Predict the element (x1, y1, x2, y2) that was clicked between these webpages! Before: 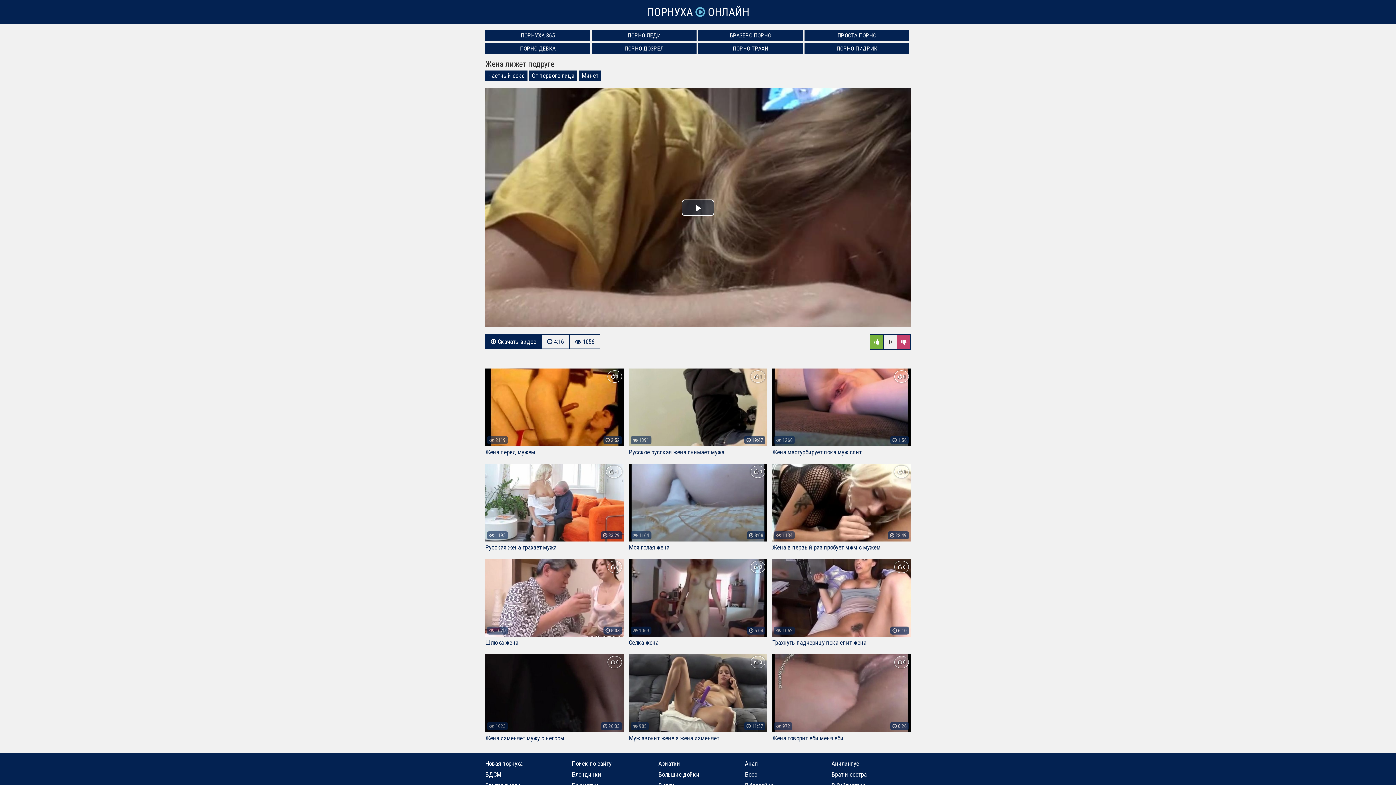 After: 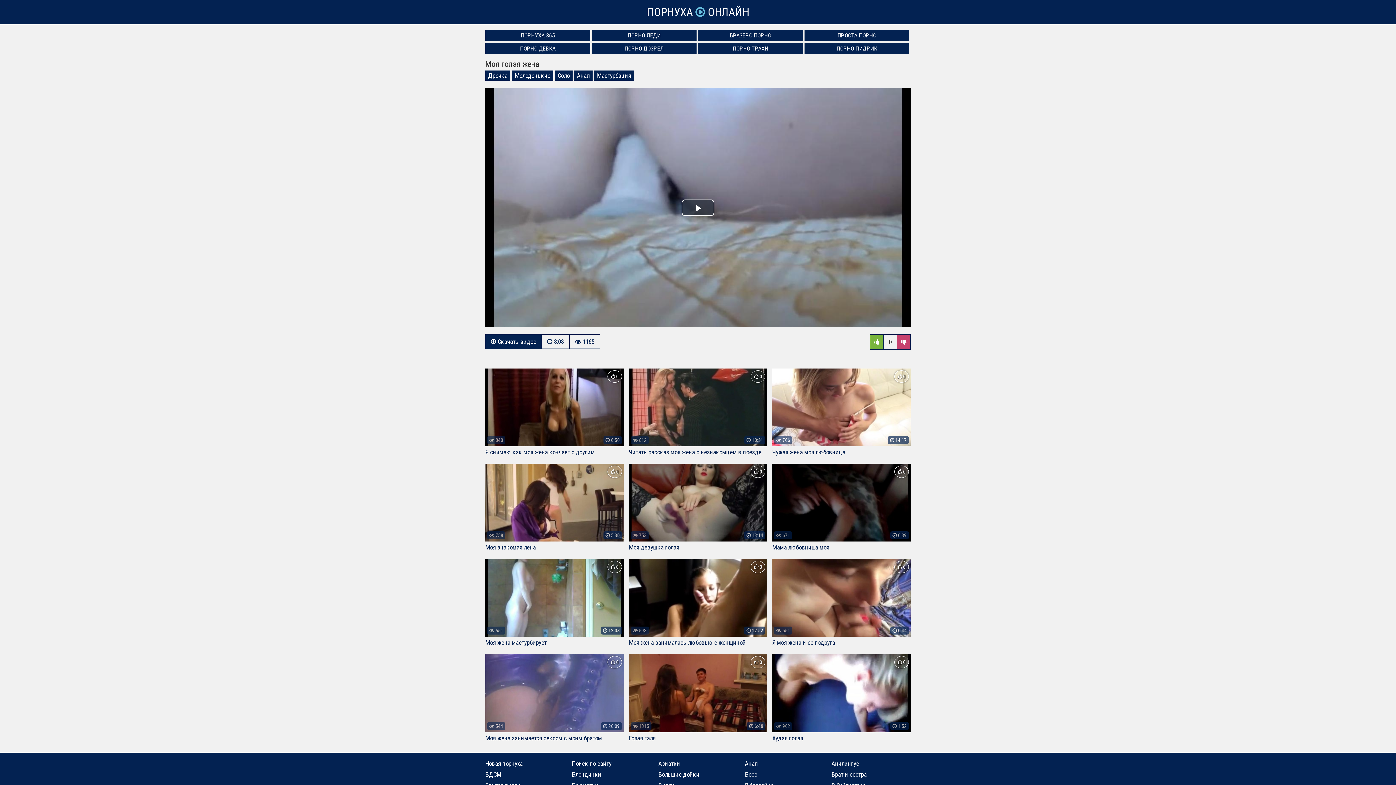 Action: bbox: (628, 464, 767, 552) label:  1164
 8:08
 0
Моя голая жена